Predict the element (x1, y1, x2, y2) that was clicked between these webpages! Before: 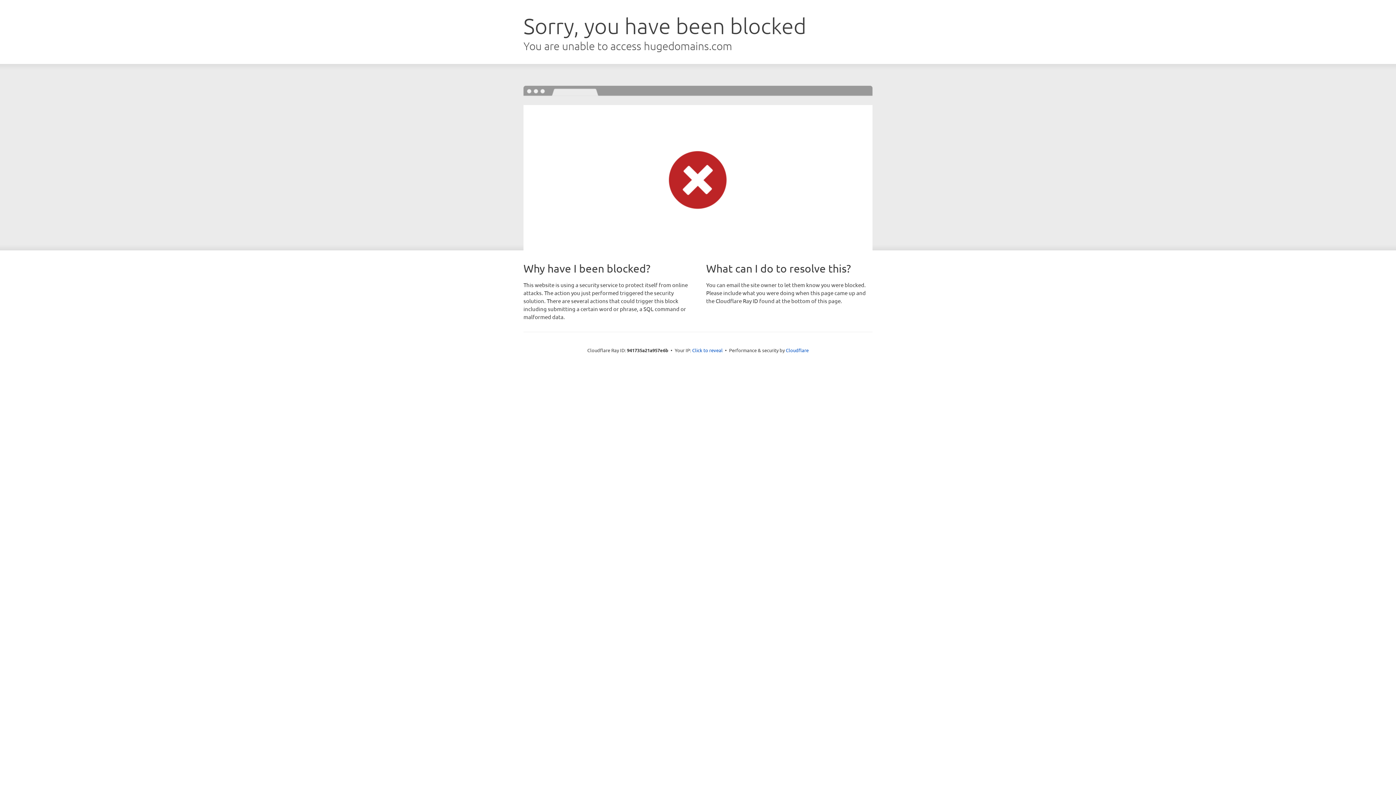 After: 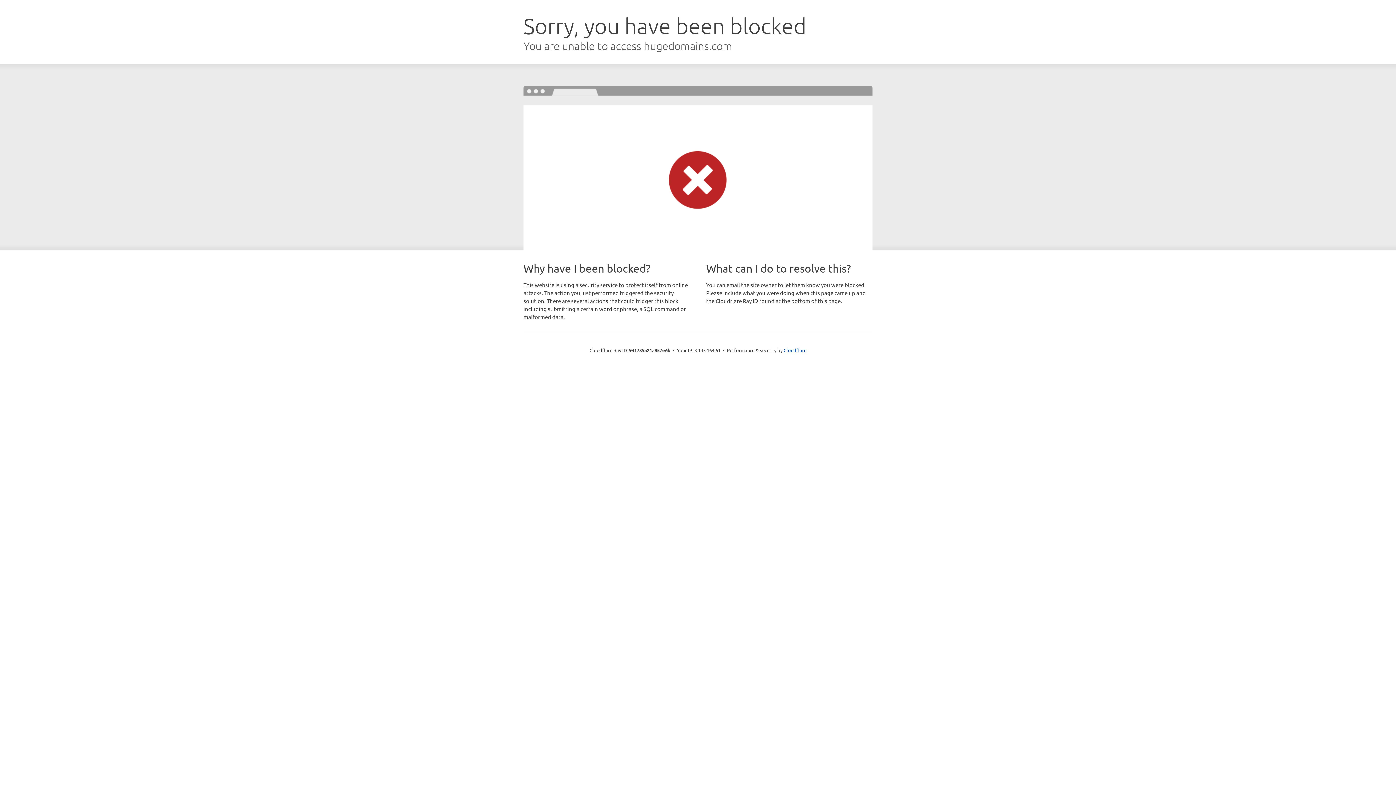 Action: label: Click to reveal bbox: (692, 346, 722, 353)